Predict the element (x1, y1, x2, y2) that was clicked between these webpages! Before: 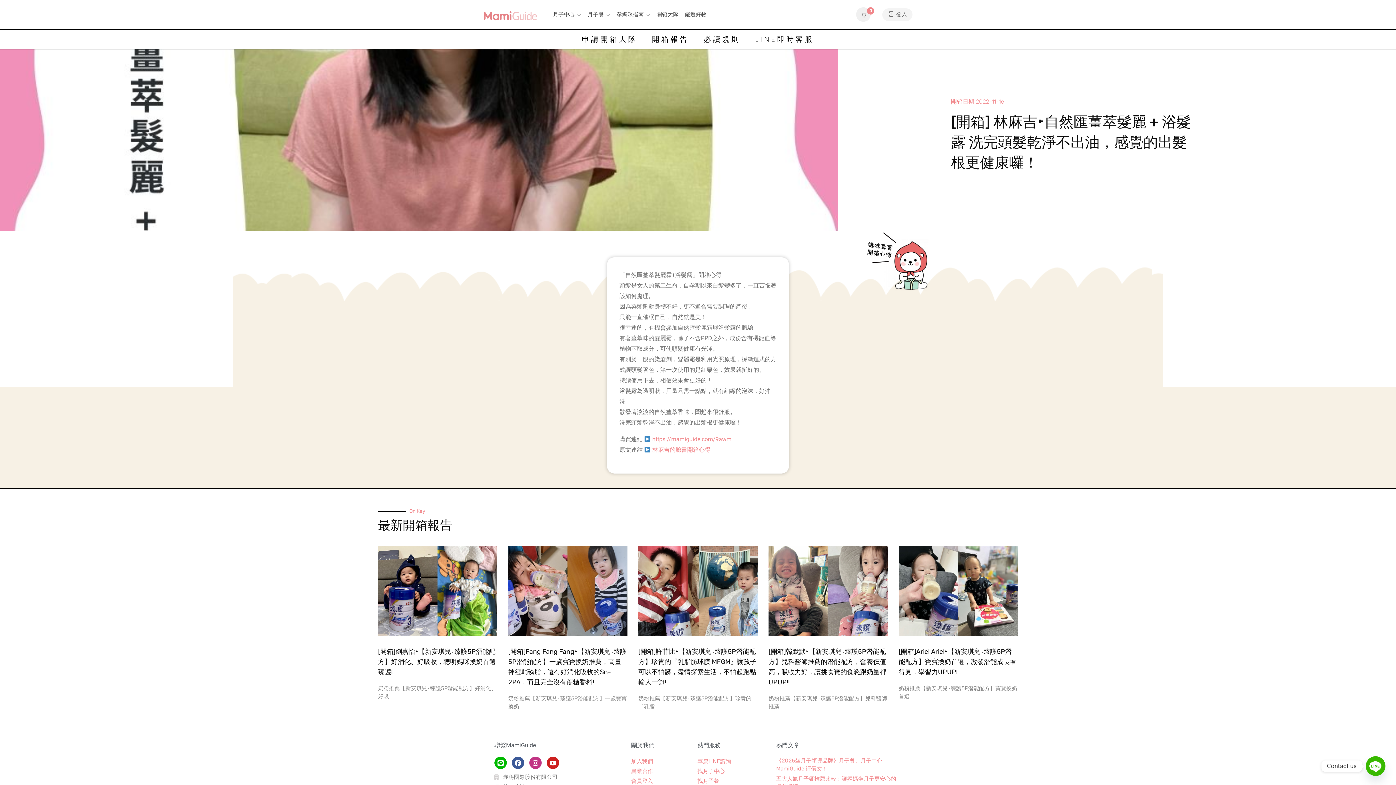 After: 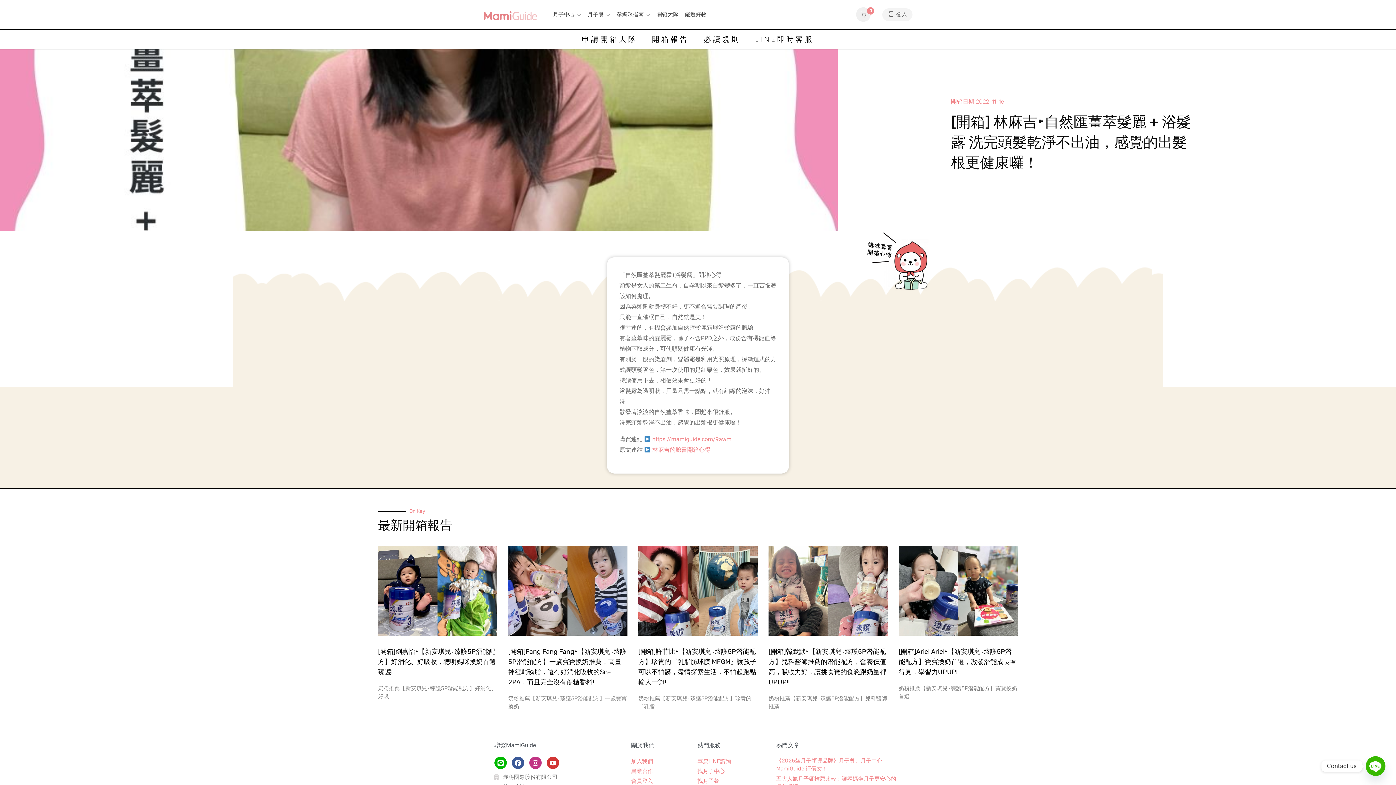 Action: bbox: (546, 757, 559, 769) label: Youtube